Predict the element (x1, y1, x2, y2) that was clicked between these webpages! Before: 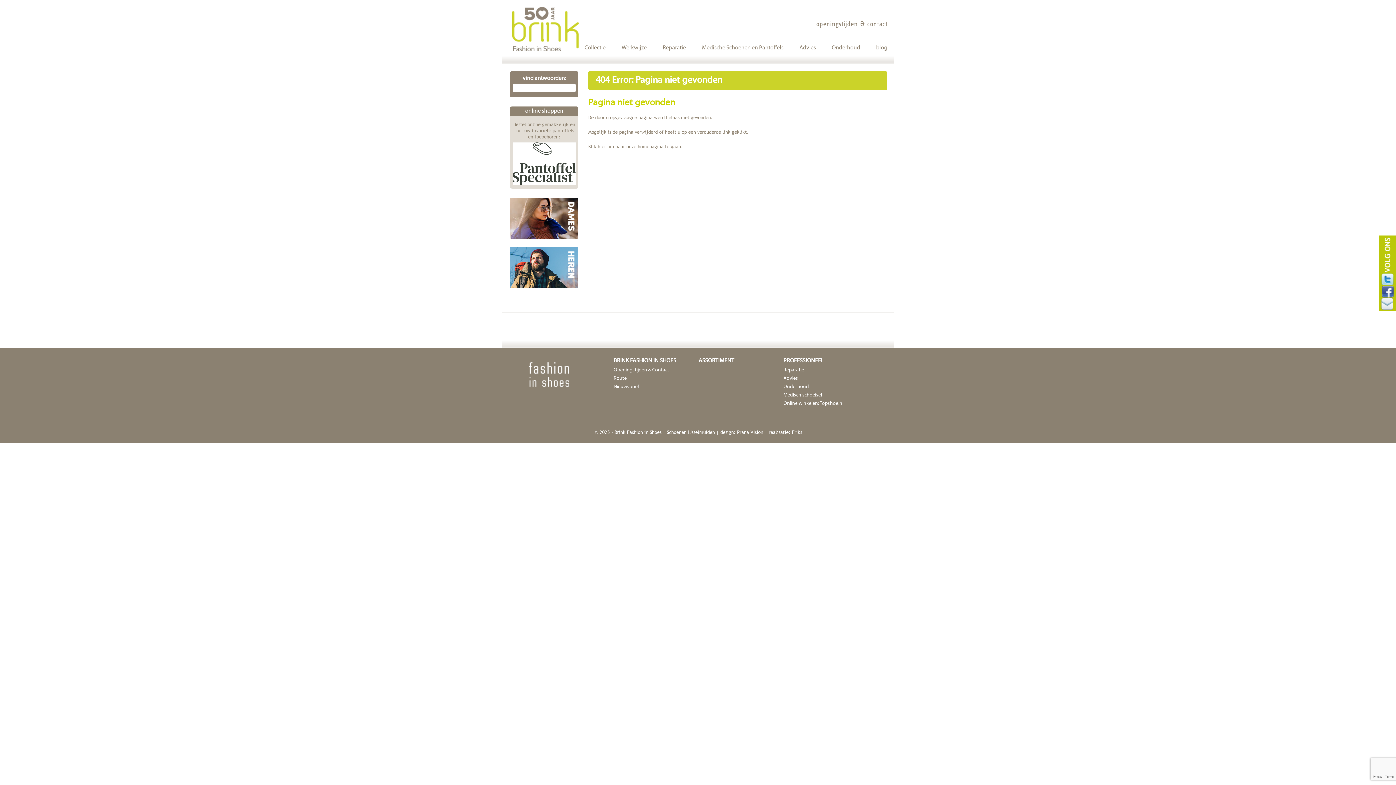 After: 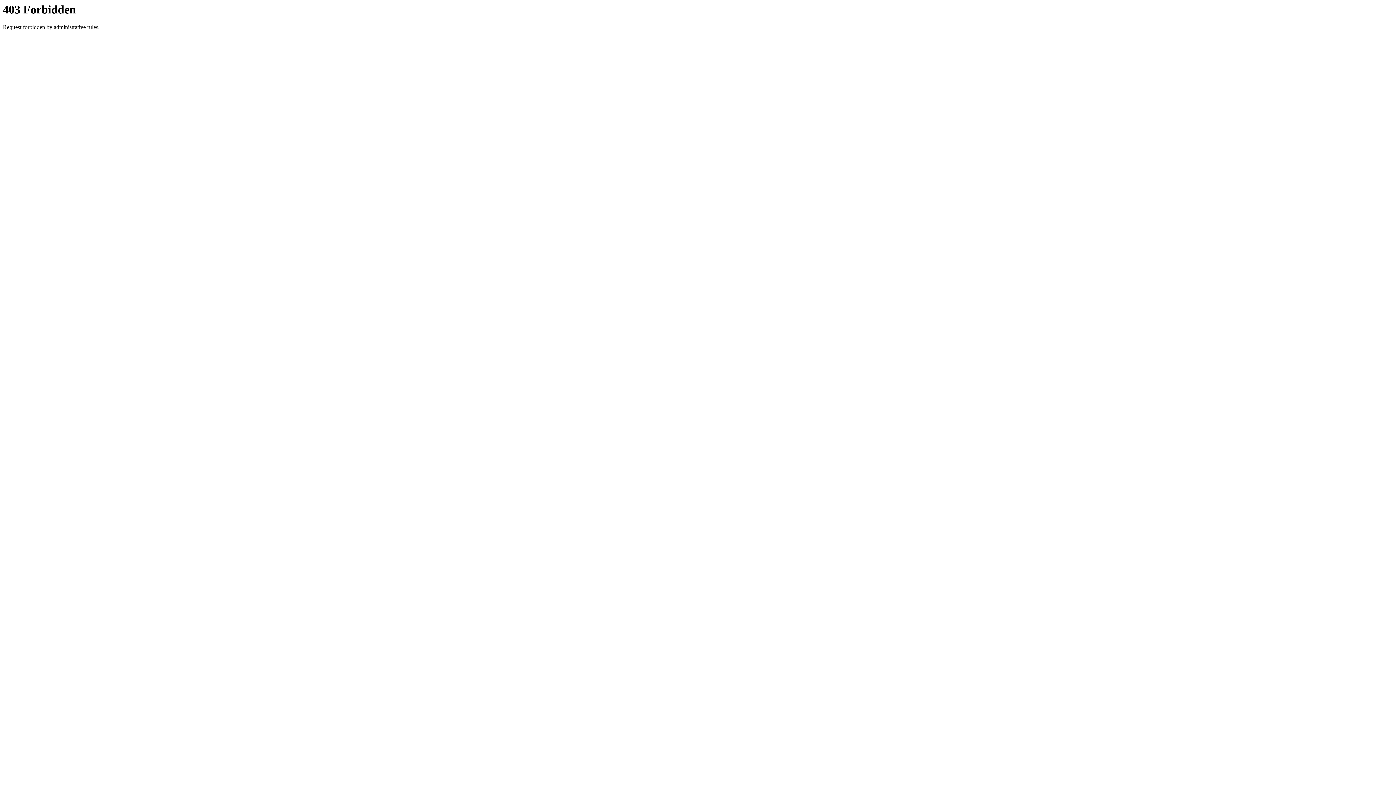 Action: label: Prana Vision  bbox: (737, 429, 764, 435)